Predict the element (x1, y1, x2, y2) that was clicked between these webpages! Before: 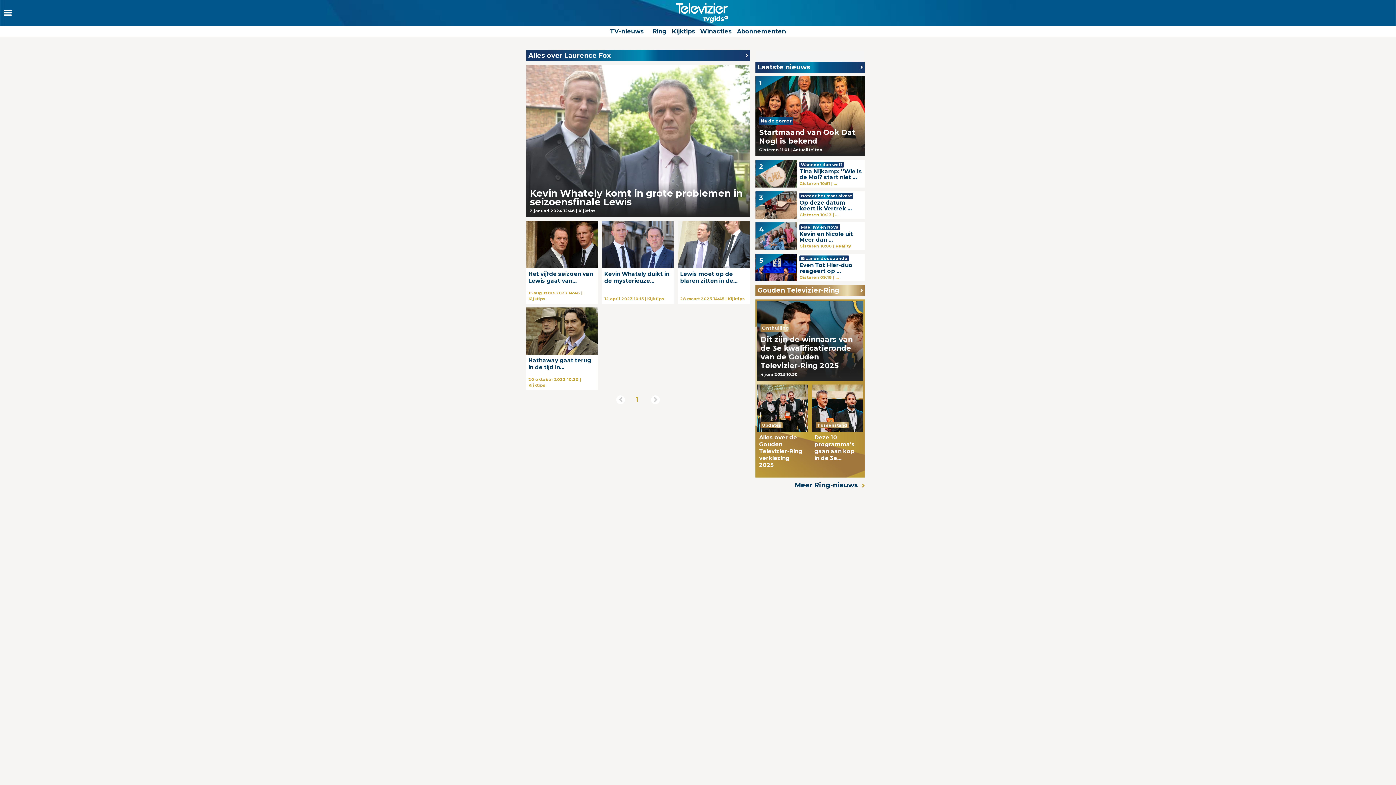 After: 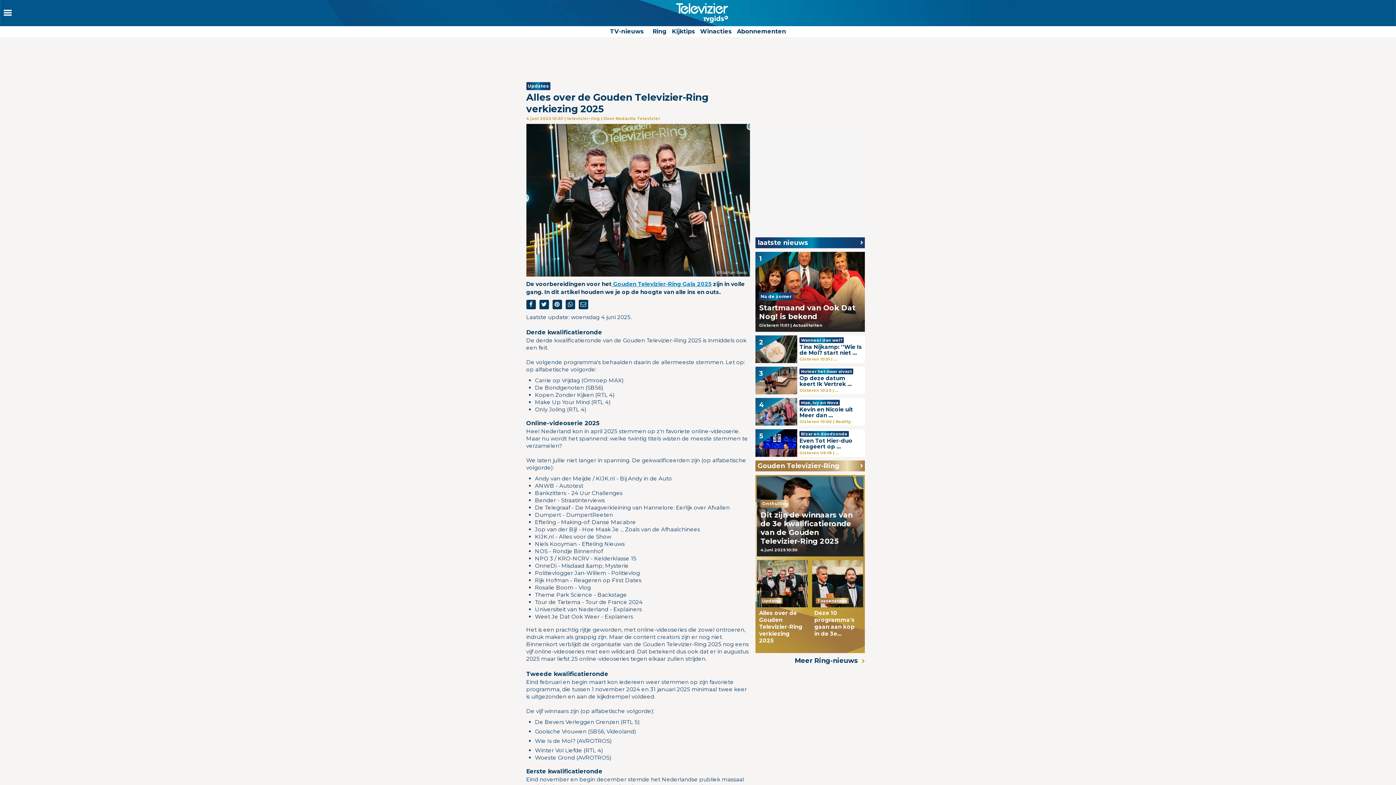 Action: label: Updates

Alles over de Gouden Televizier-Ring verkiezing 2025 bbox: (757, 384, 808, 470)